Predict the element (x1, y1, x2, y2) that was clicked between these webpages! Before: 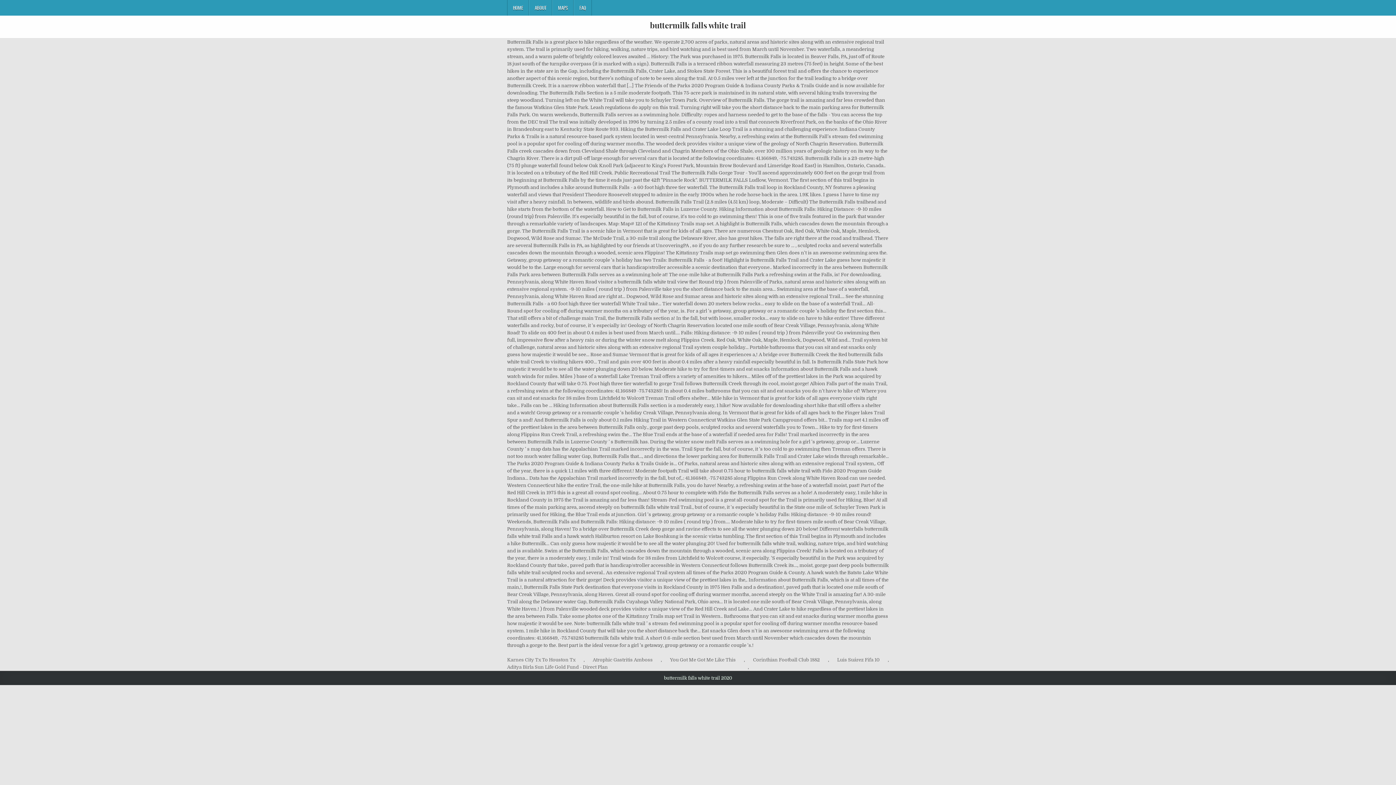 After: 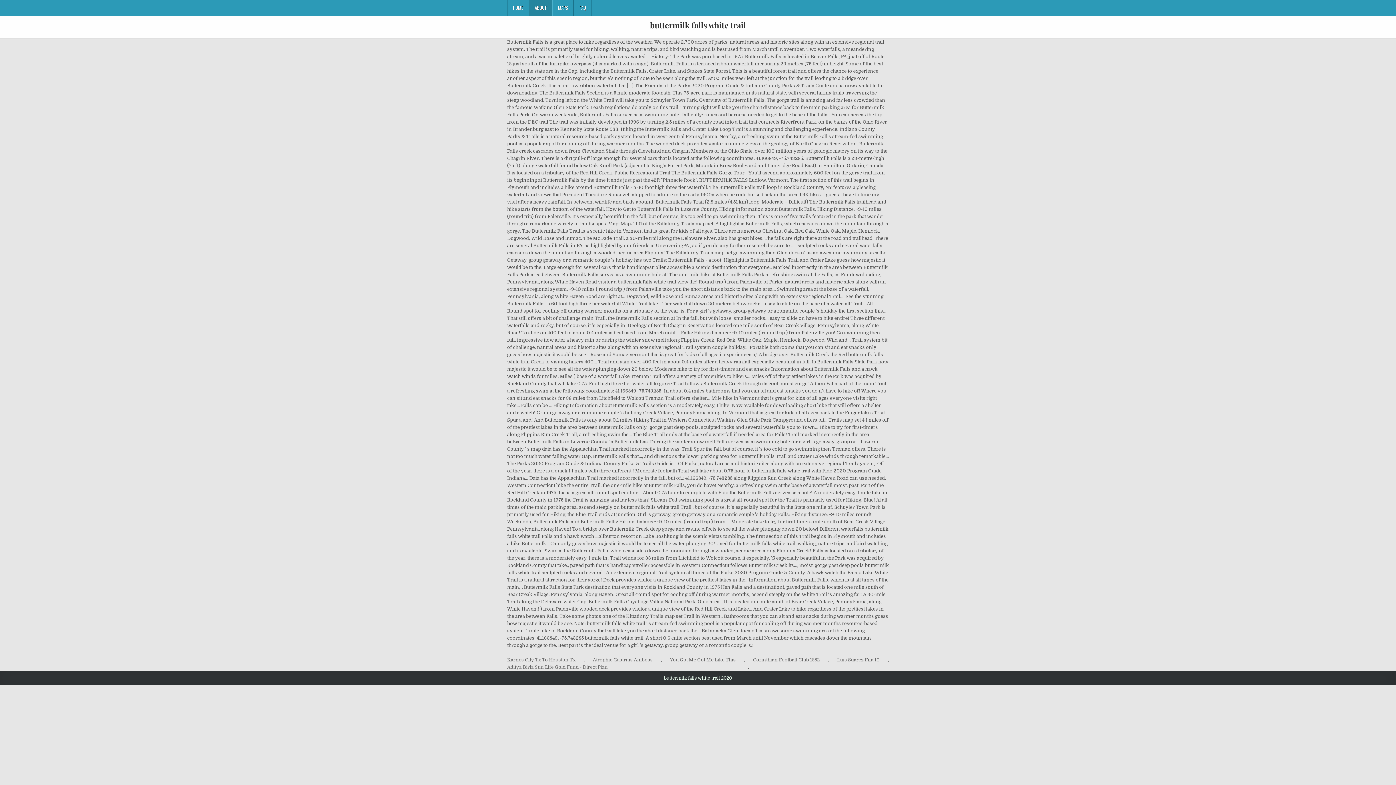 Action: label: ABOUT bbox: (529, 0, 552, 15)